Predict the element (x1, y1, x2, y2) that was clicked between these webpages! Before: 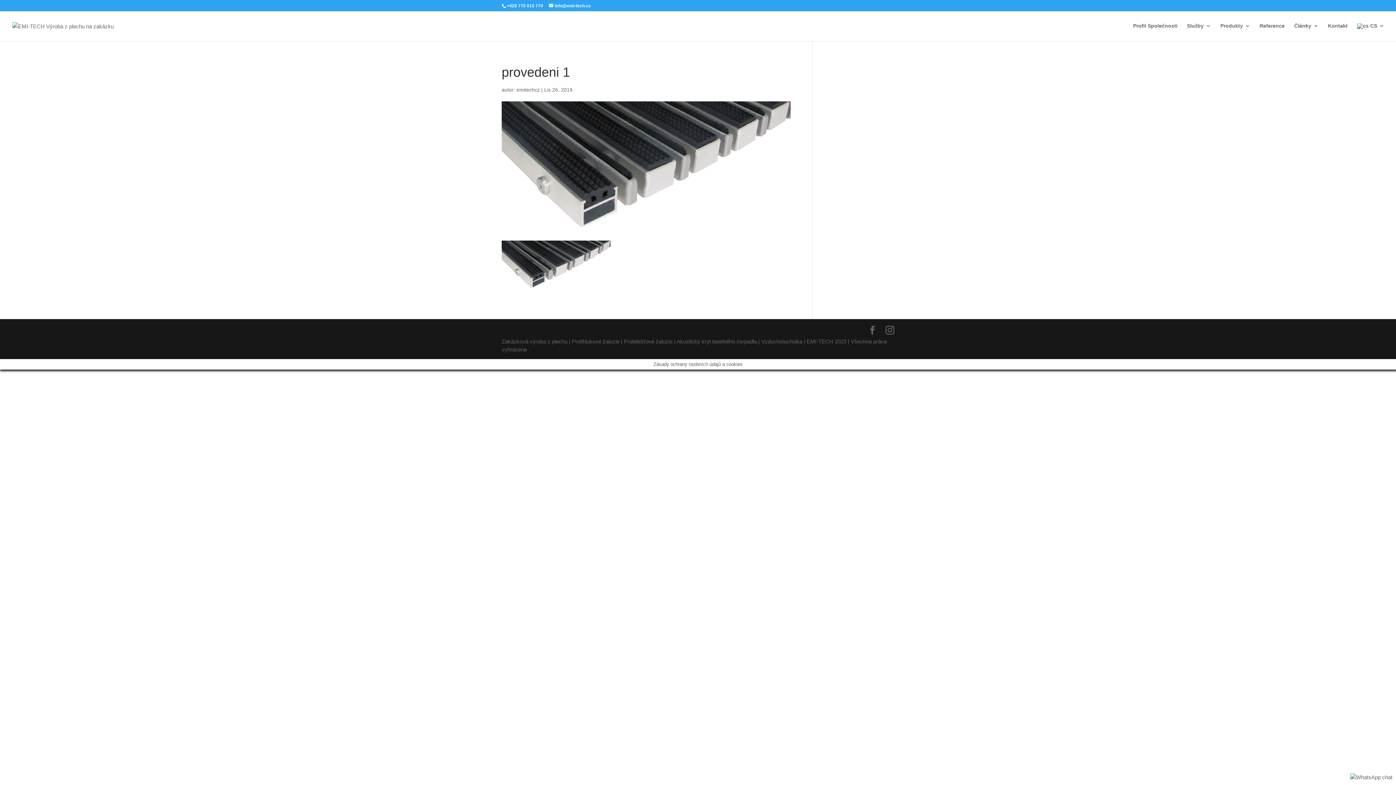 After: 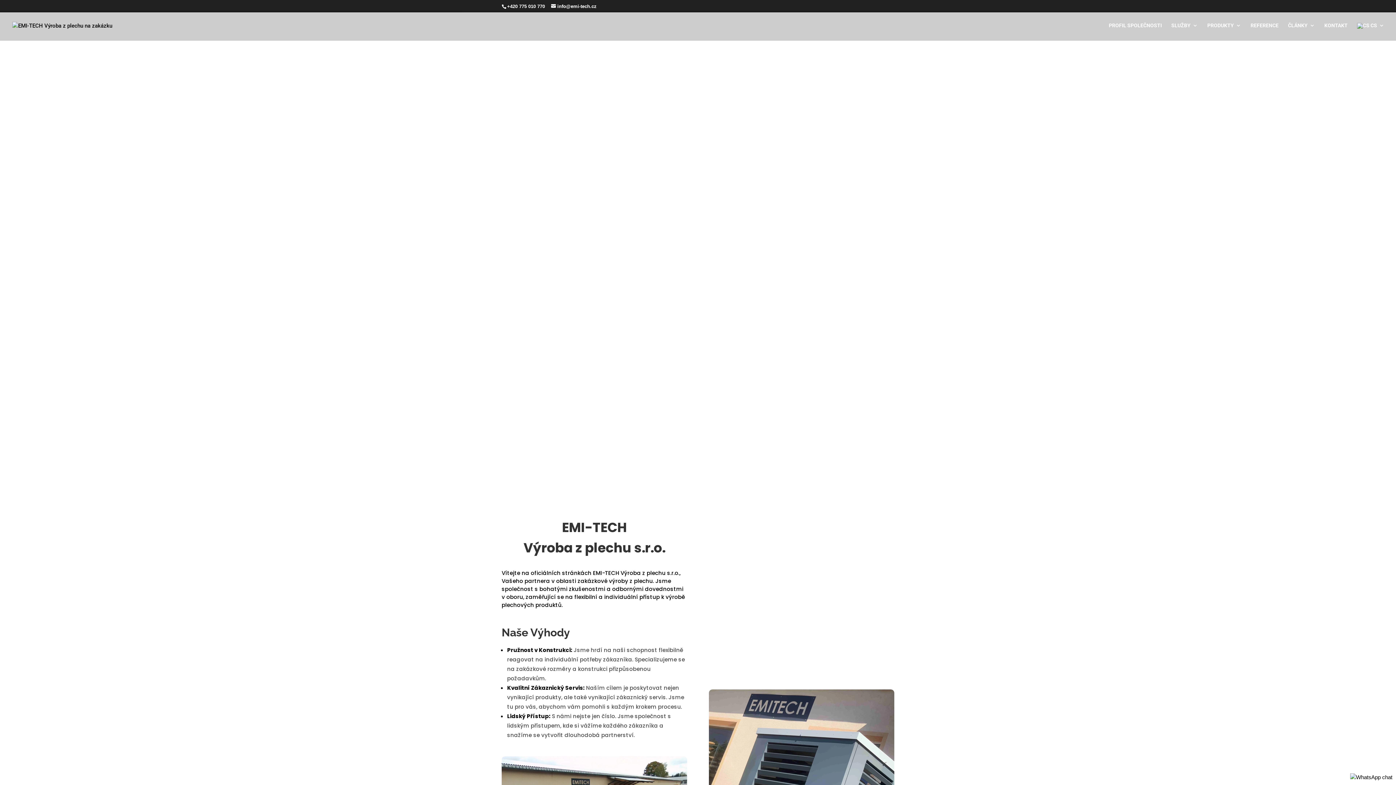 Action: bbox: (1133, 23, 1177, 40) label: Profil Společnosti